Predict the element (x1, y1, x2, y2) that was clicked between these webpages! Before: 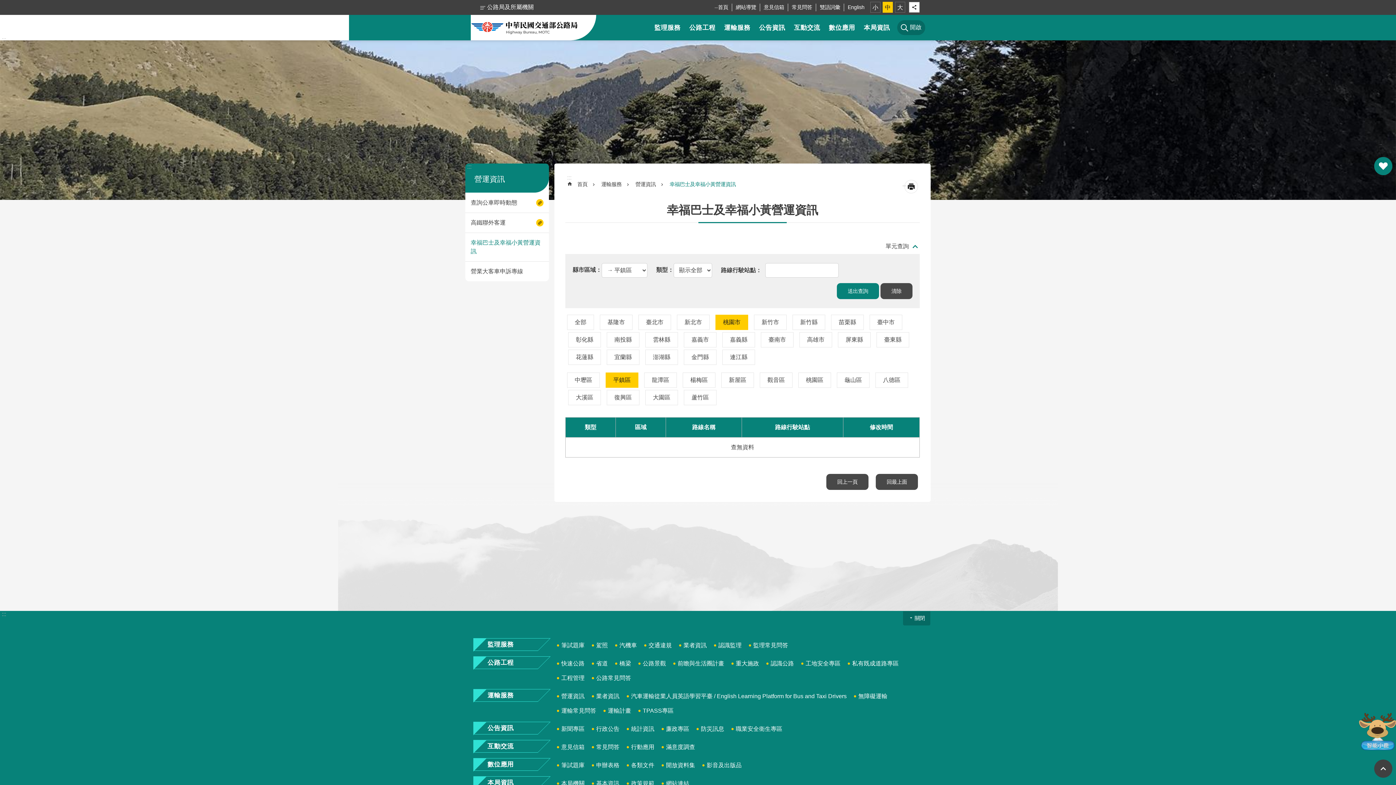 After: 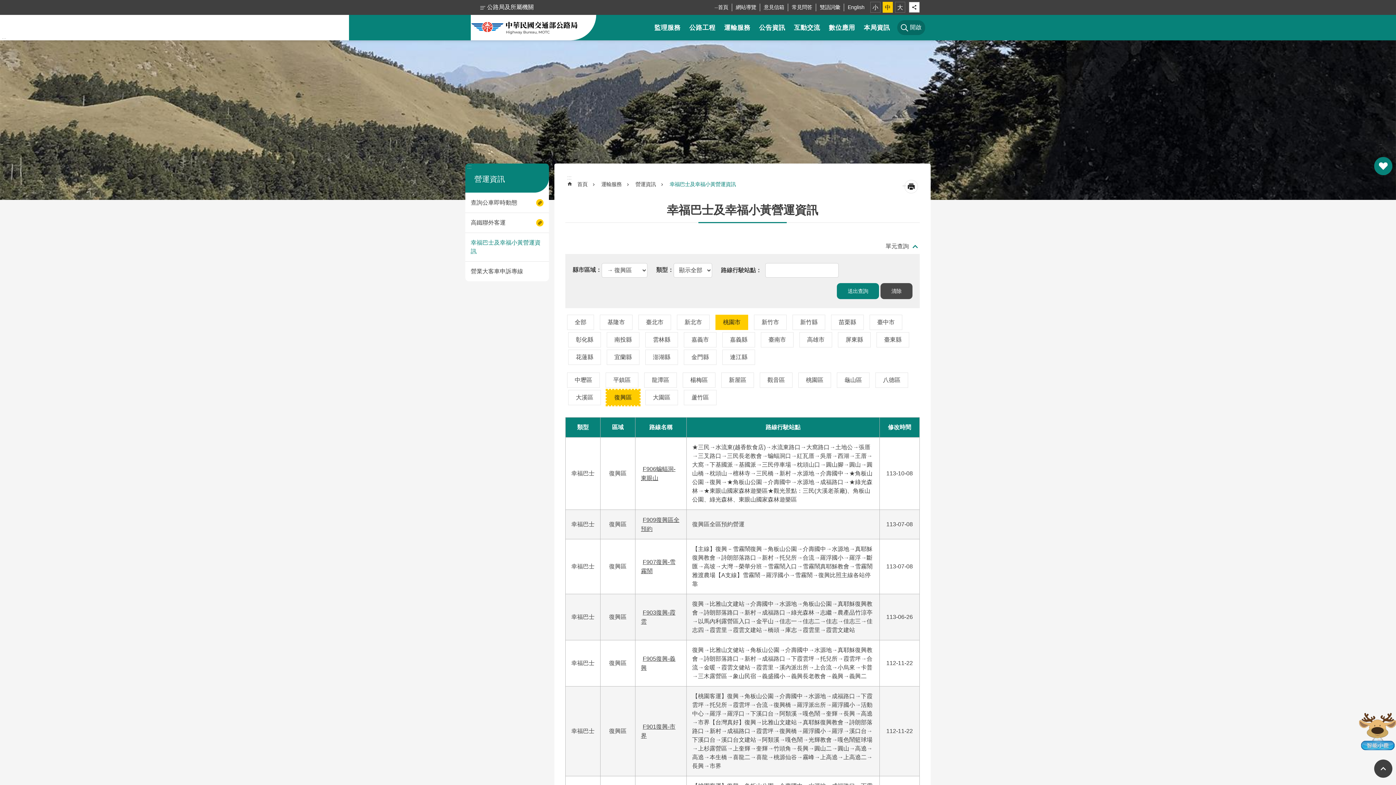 Action: bbox: (606, 390, 639, 405) label: 復興區